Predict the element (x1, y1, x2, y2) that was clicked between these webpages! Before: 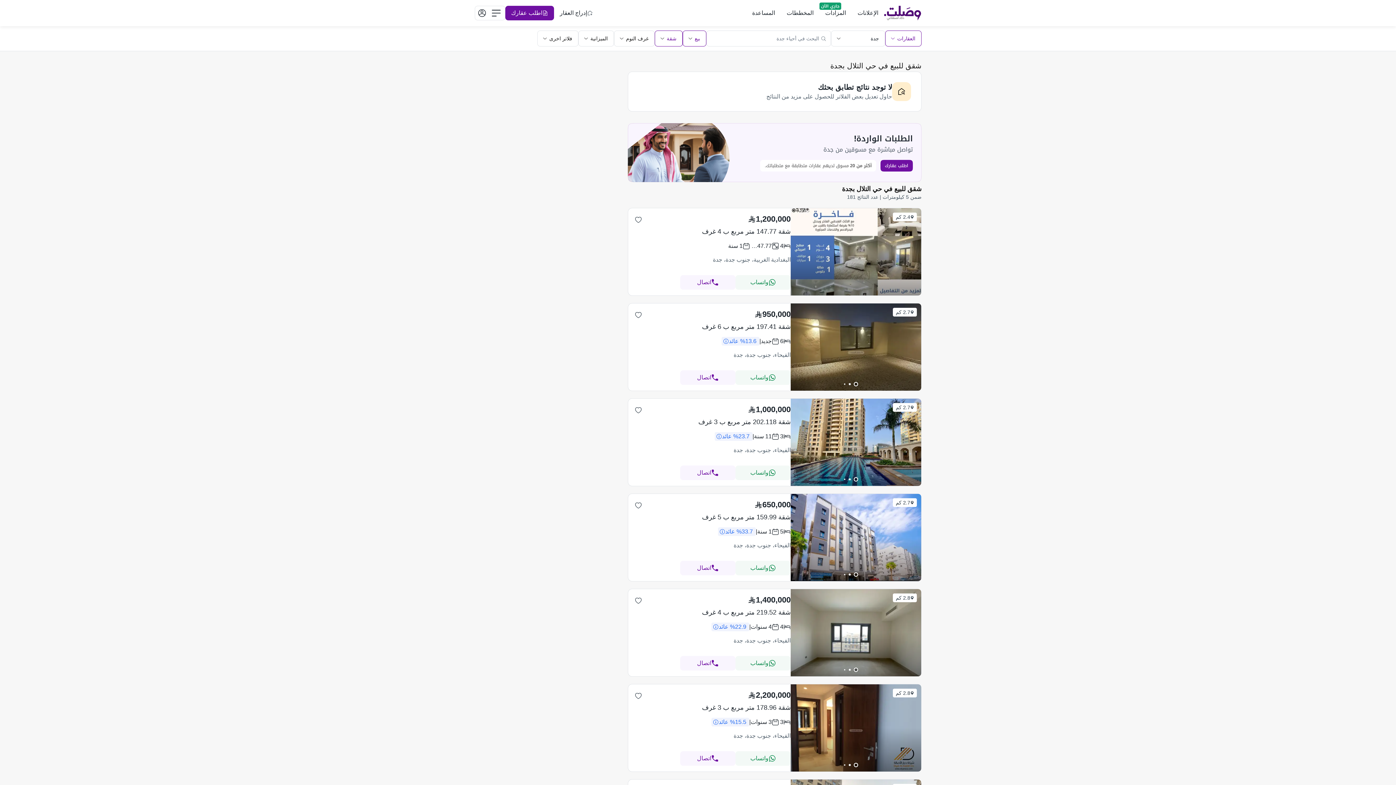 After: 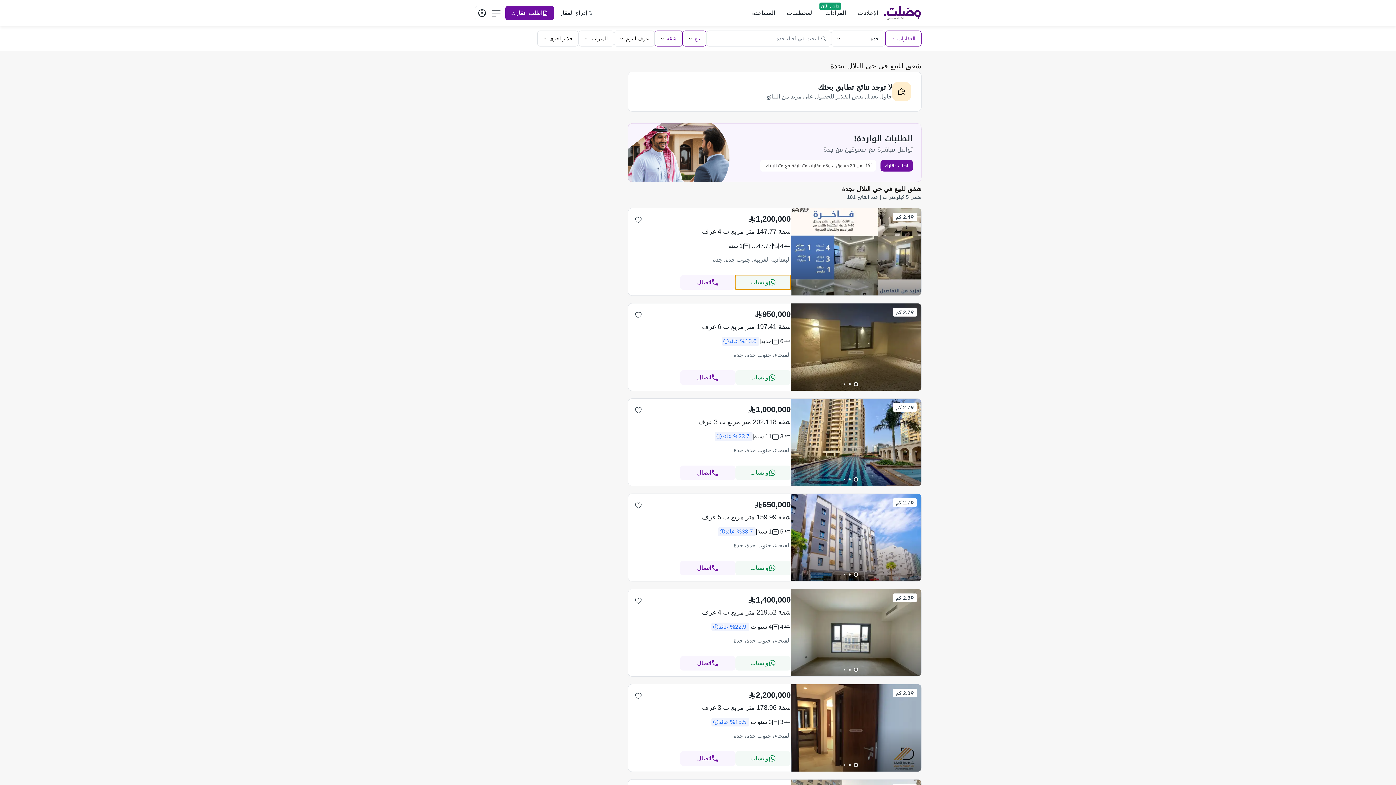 Action: label: واتساب bbox: (735, 275, 790, 289)